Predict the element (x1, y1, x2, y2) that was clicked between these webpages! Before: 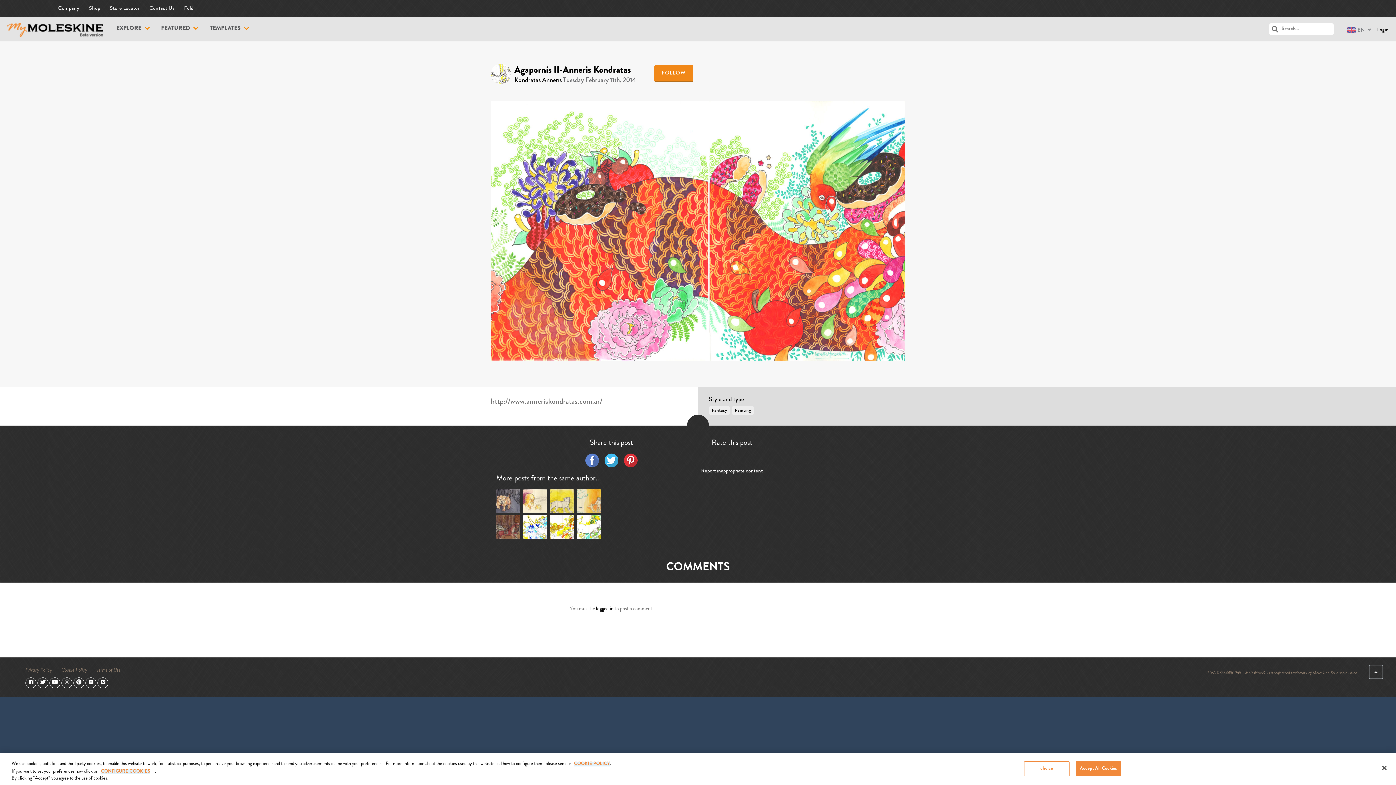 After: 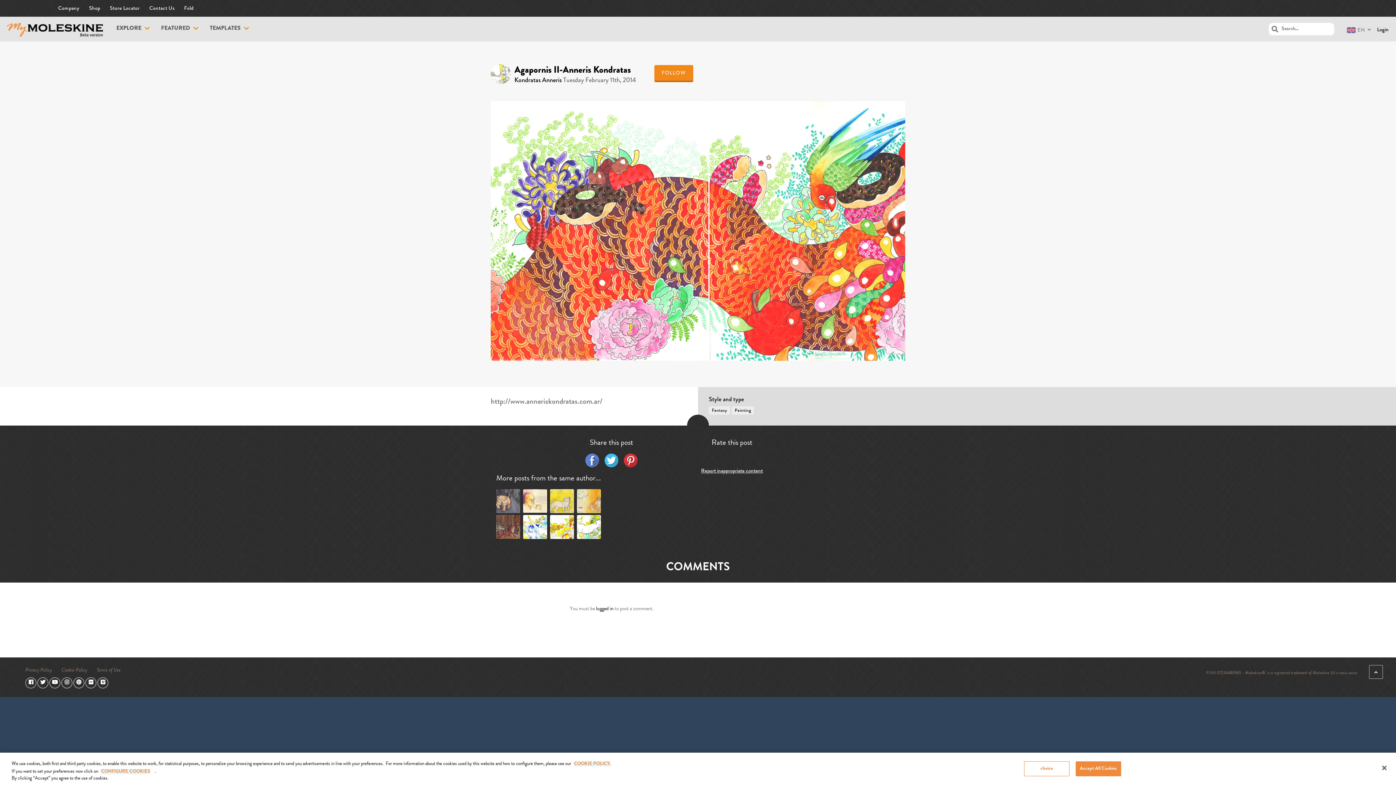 Action: bbox: (574, 762, 610, 766) label: COOKIE POLICY